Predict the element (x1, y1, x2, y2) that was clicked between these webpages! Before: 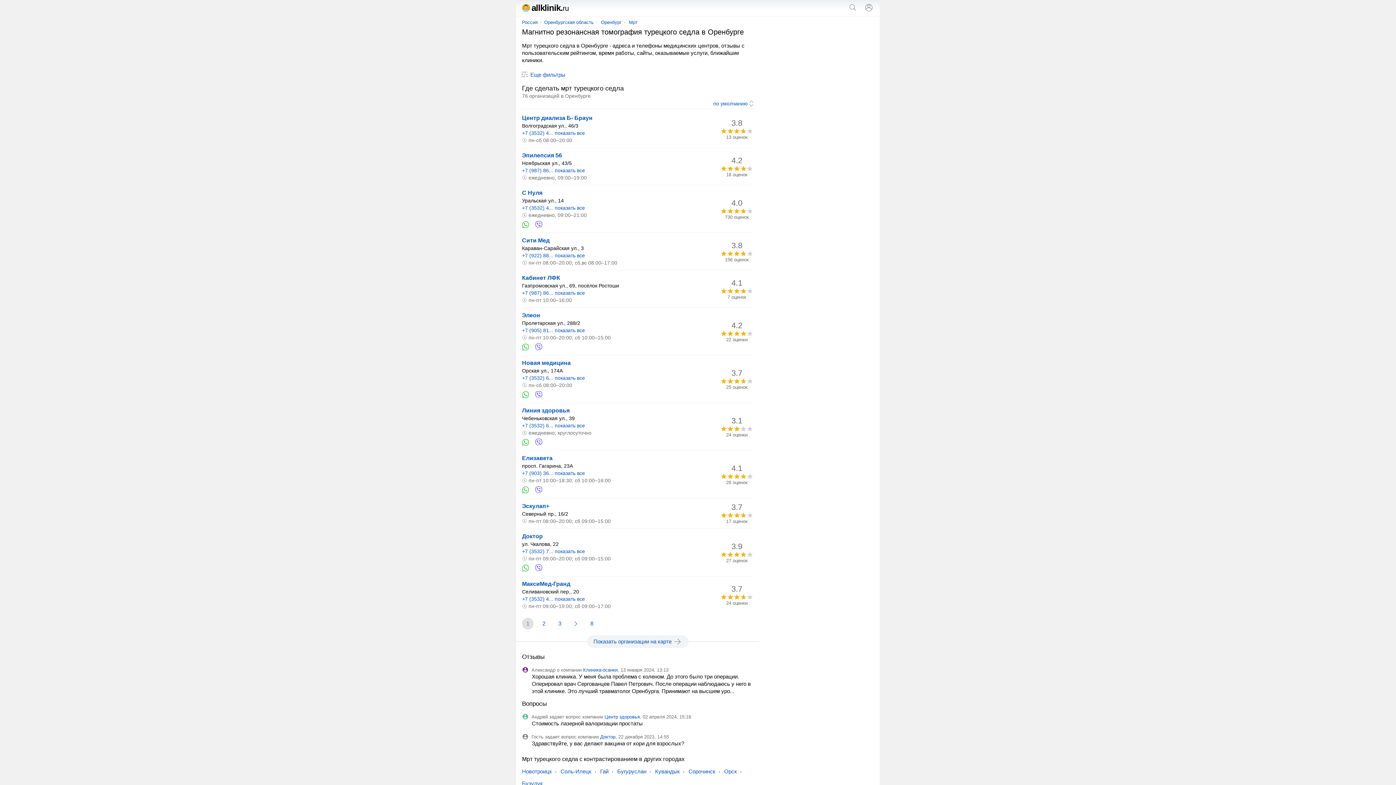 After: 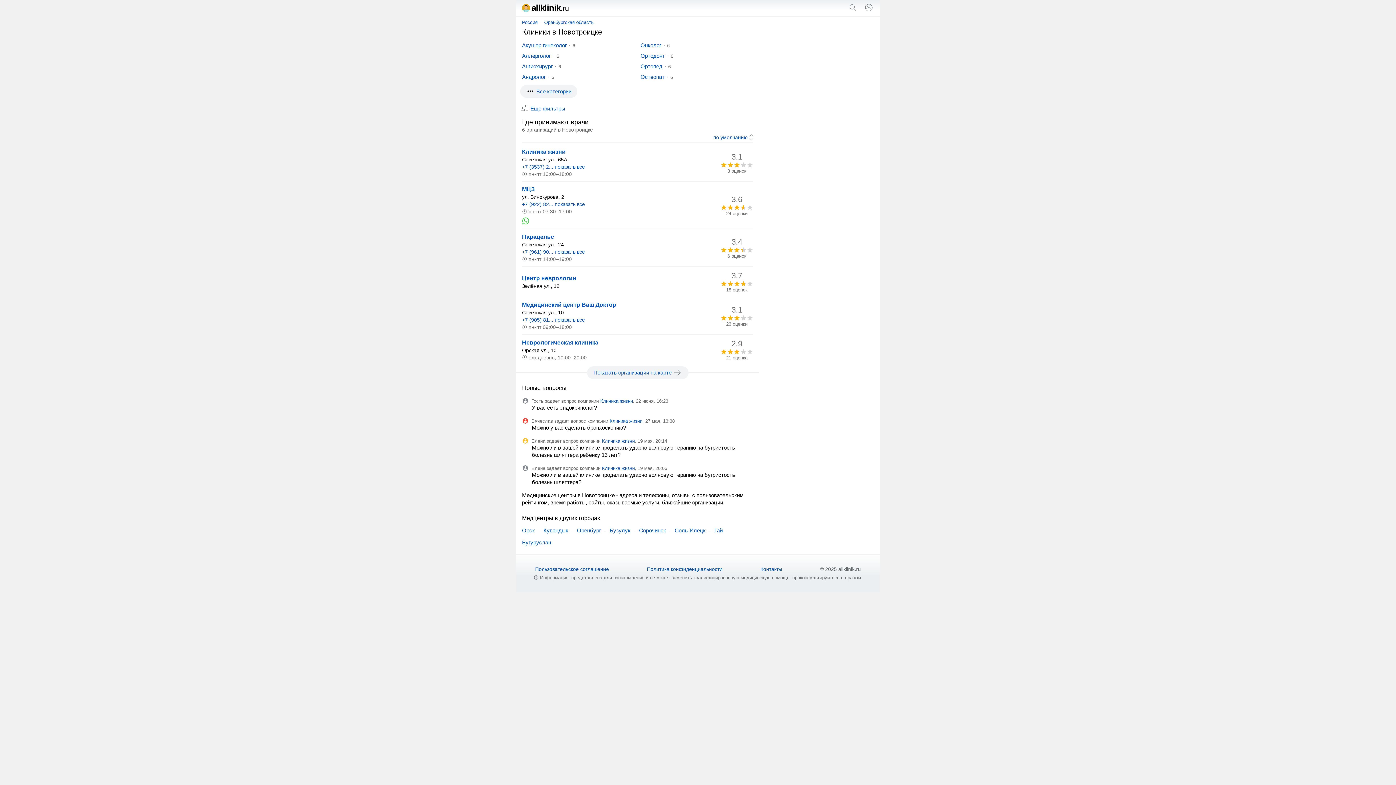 Action: bbox: (522, 768, 552, 775) label: Новотроицк